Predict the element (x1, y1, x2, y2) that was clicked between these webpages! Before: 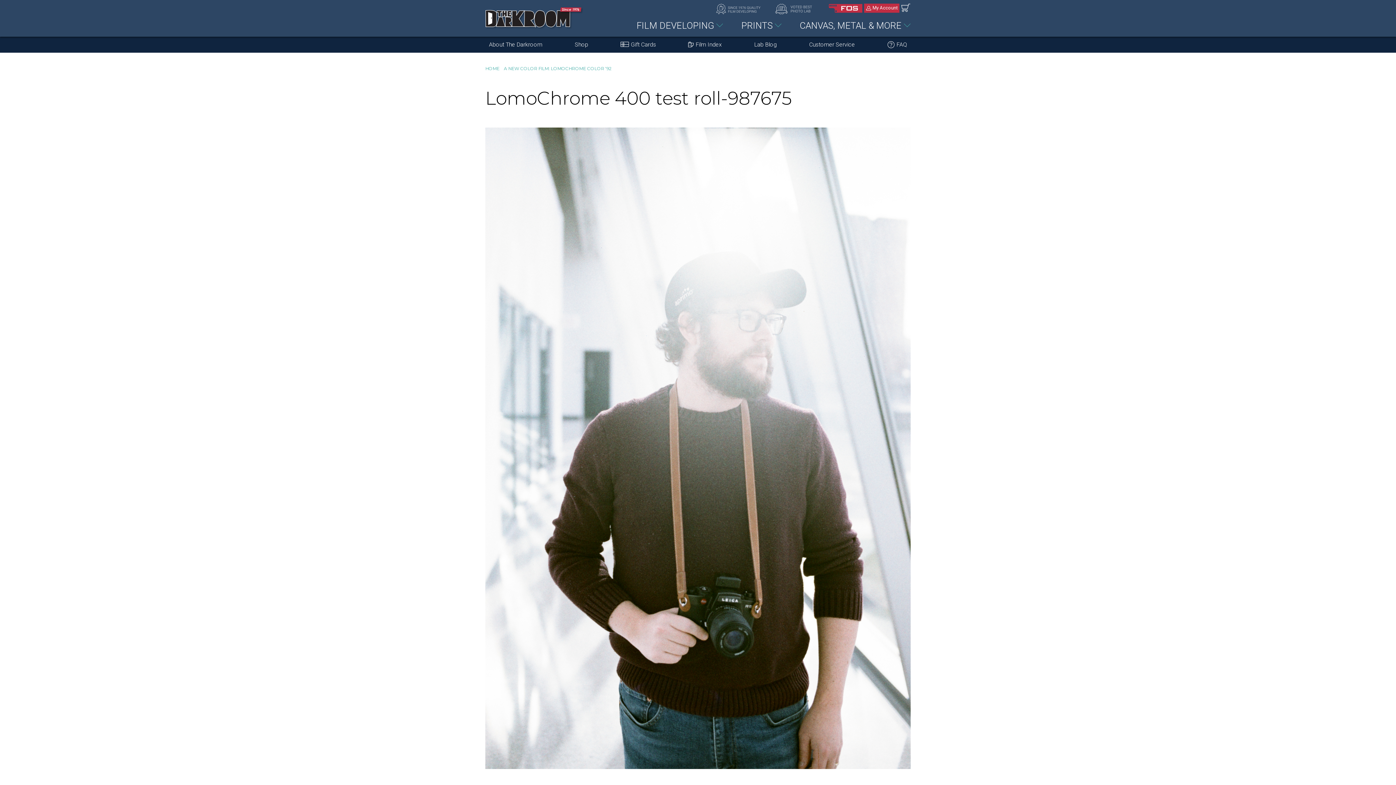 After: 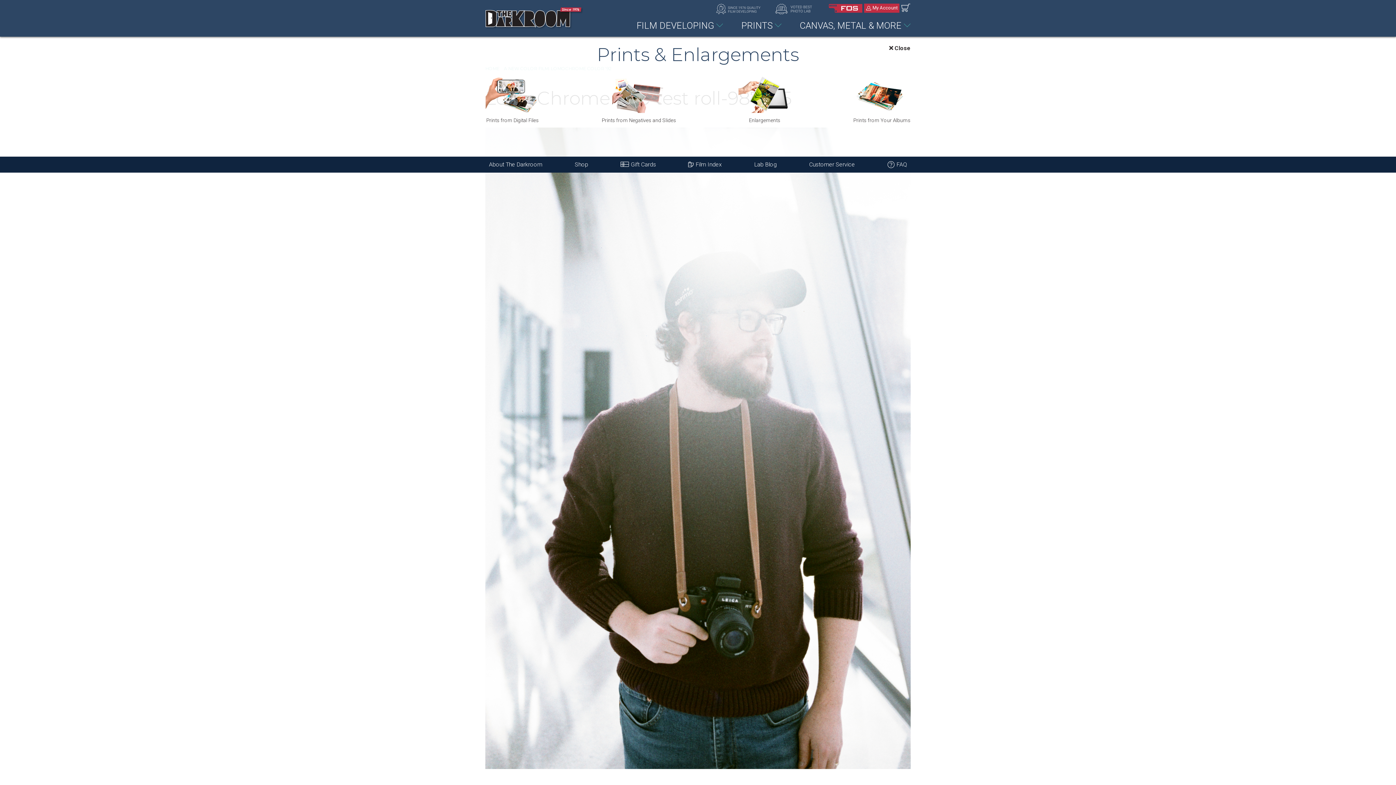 Action: label: PRINTS bbox: (741, 20, 781, 30)